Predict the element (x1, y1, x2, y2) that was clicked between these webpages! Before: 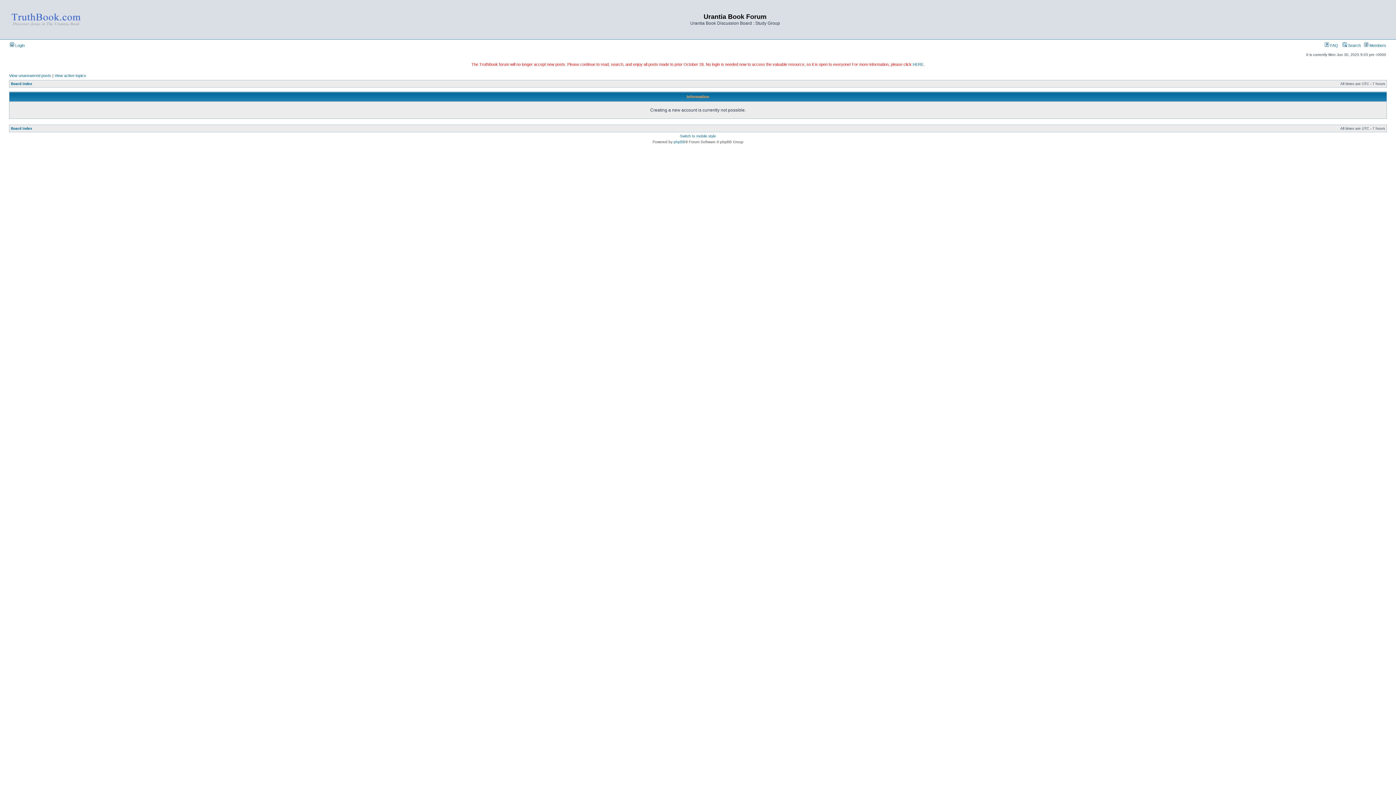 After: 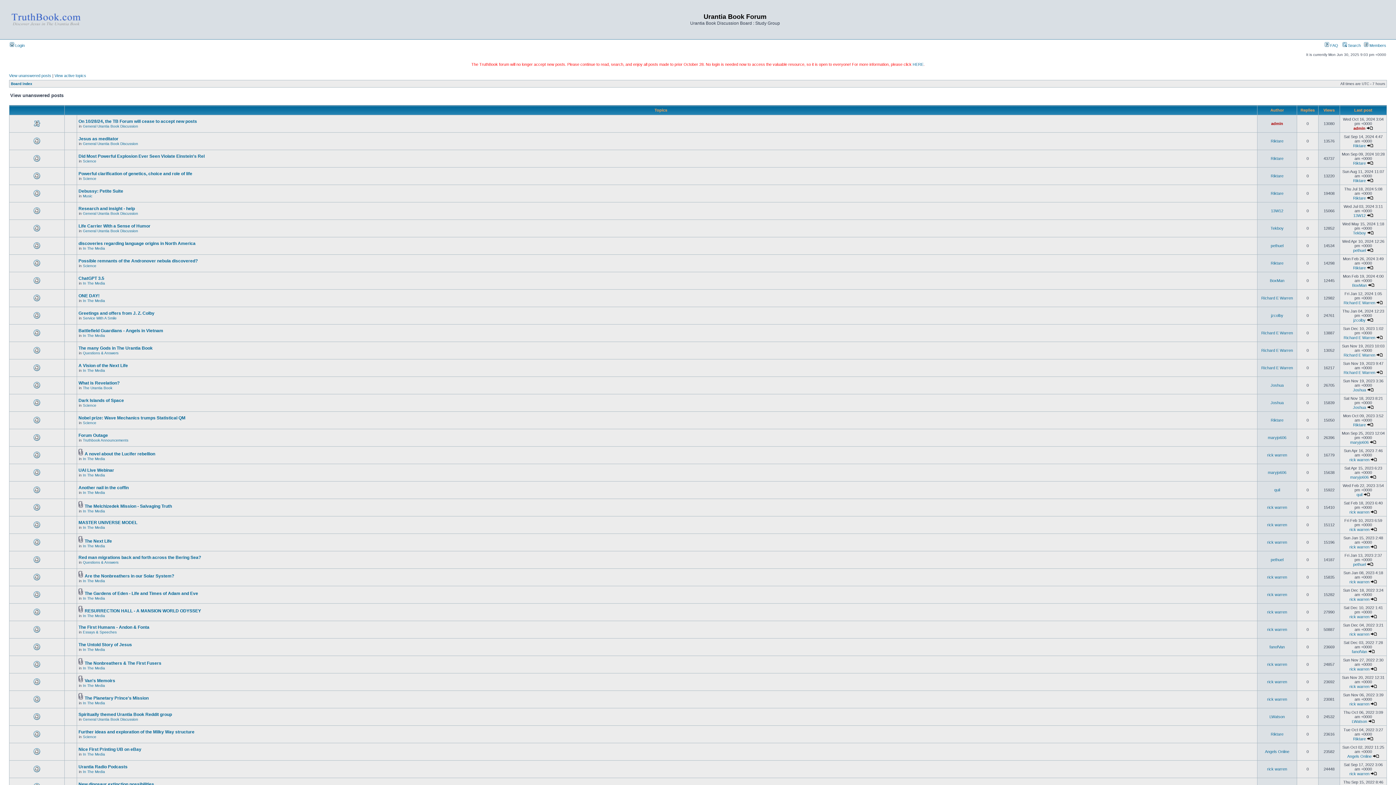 Action: bbox: (9, 73, 51, 77) label: View unanswered posts